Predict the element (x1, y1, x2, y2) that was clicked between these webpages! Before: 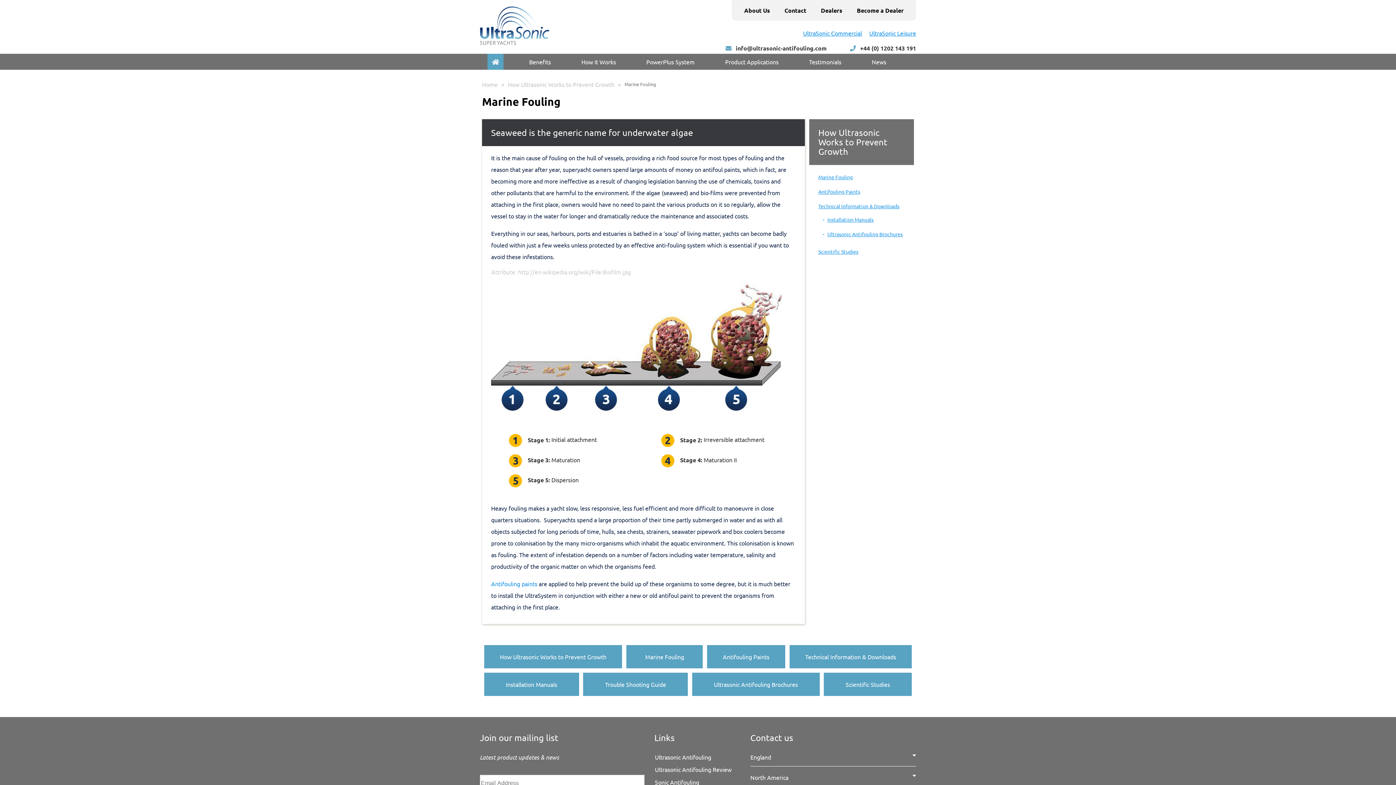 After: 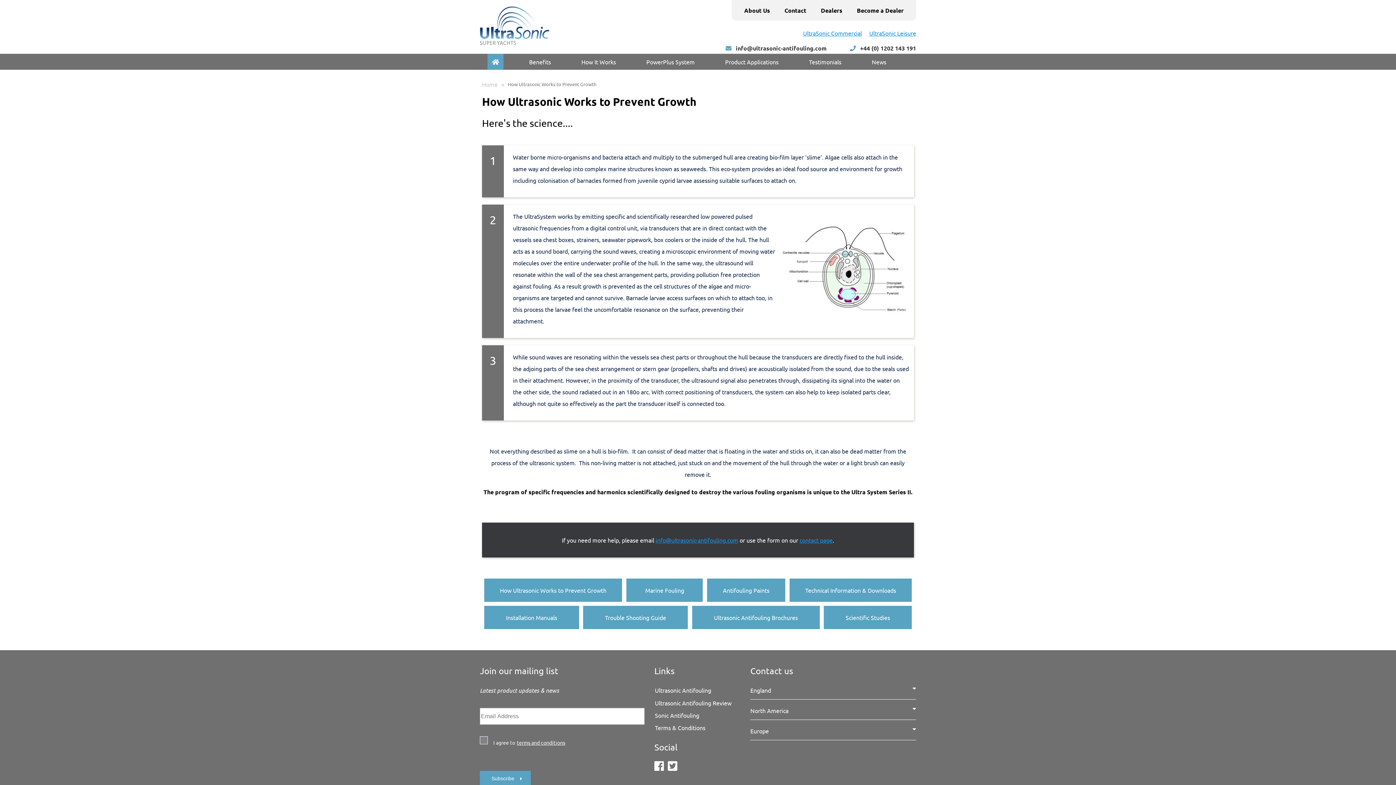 Action: bbox: (490, 651, 616, 663) label: How Ultrasonic Works to Prevent Growth